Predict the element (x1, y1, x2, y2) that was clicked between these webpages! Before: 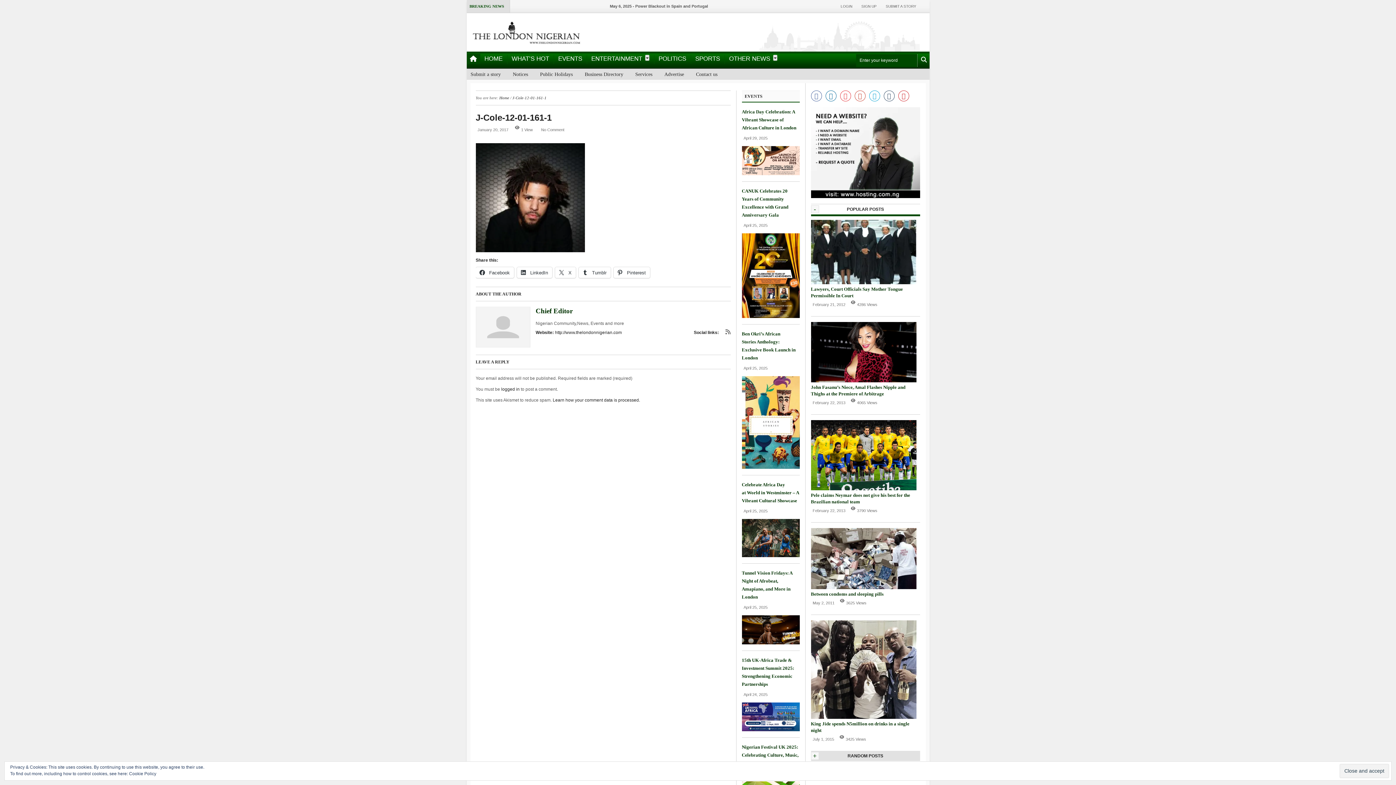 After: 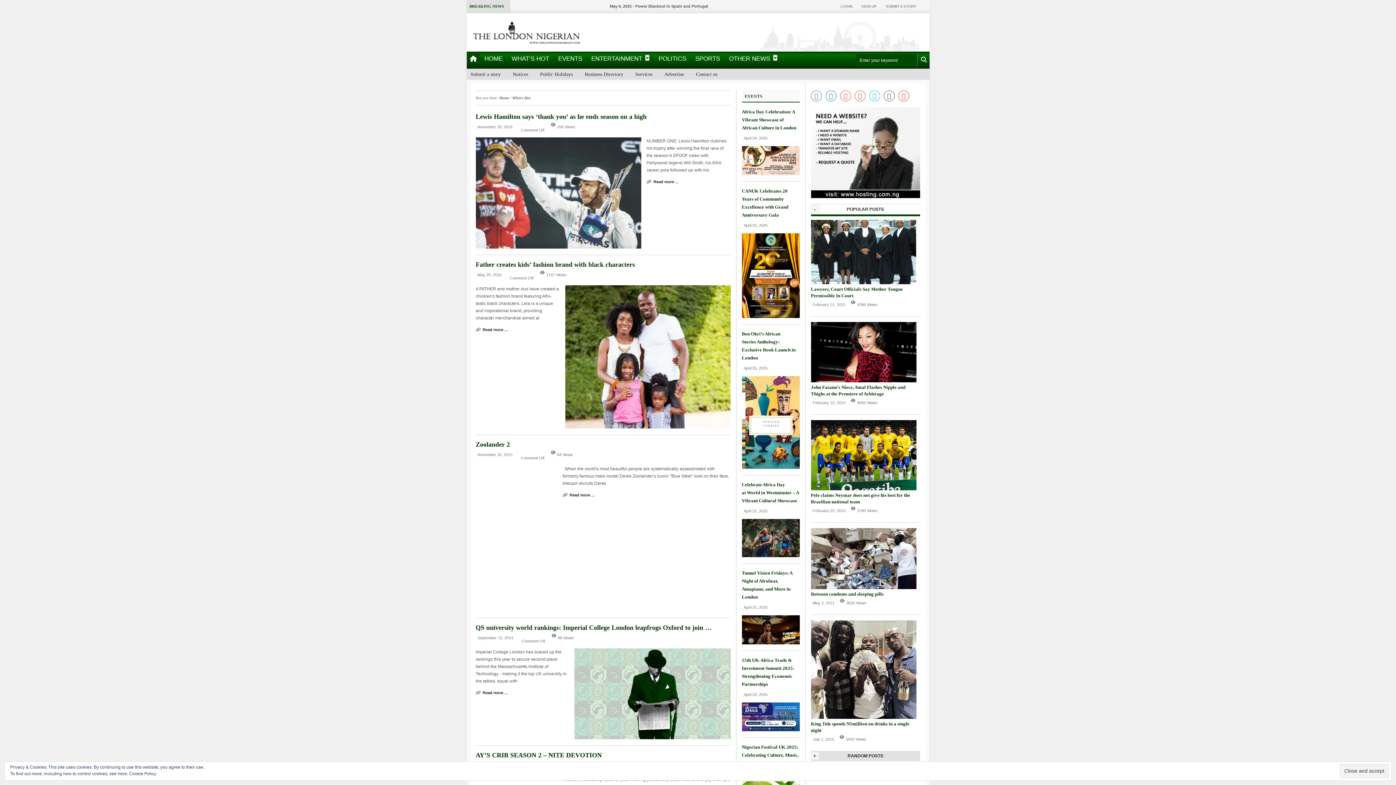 Action: label: WHAT’S HOT bbox: (511, 54, 549, 62)